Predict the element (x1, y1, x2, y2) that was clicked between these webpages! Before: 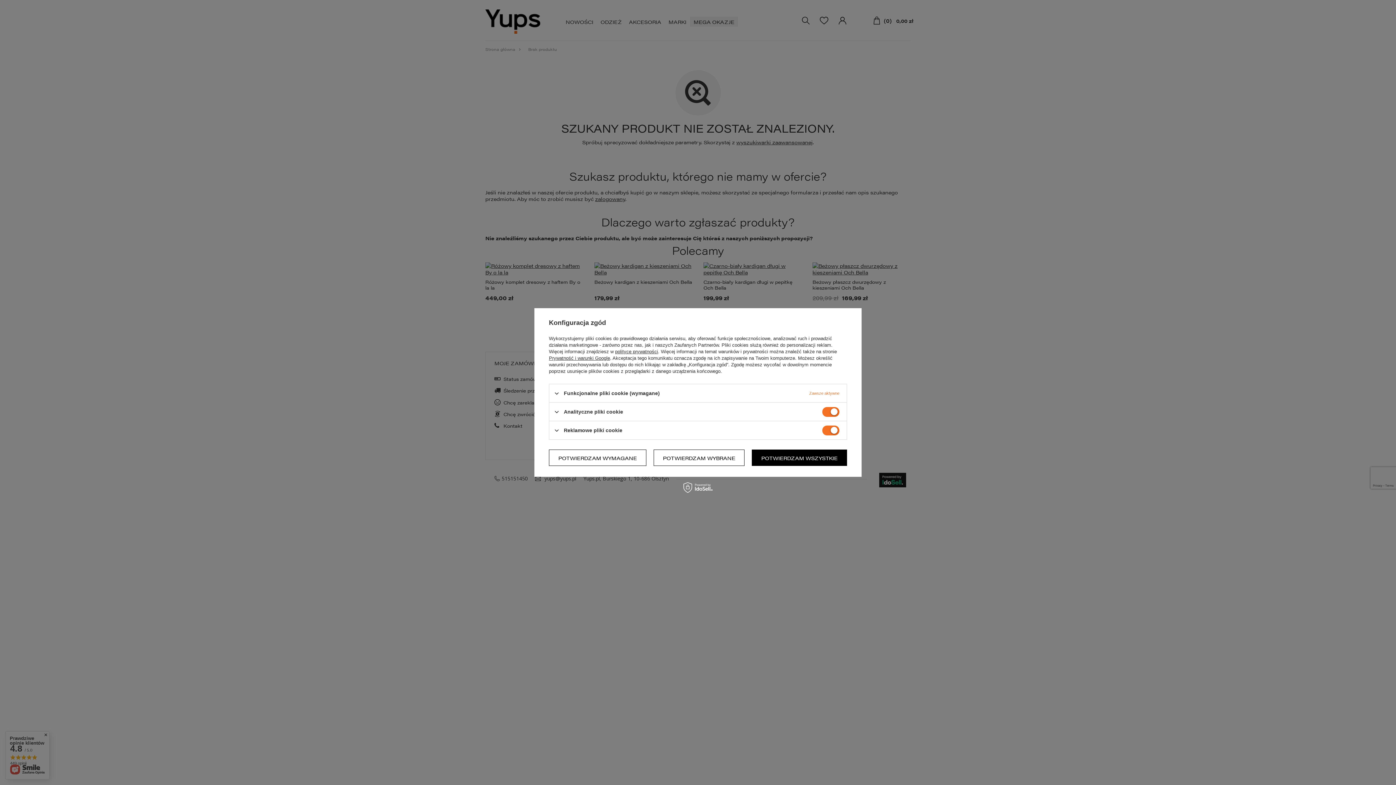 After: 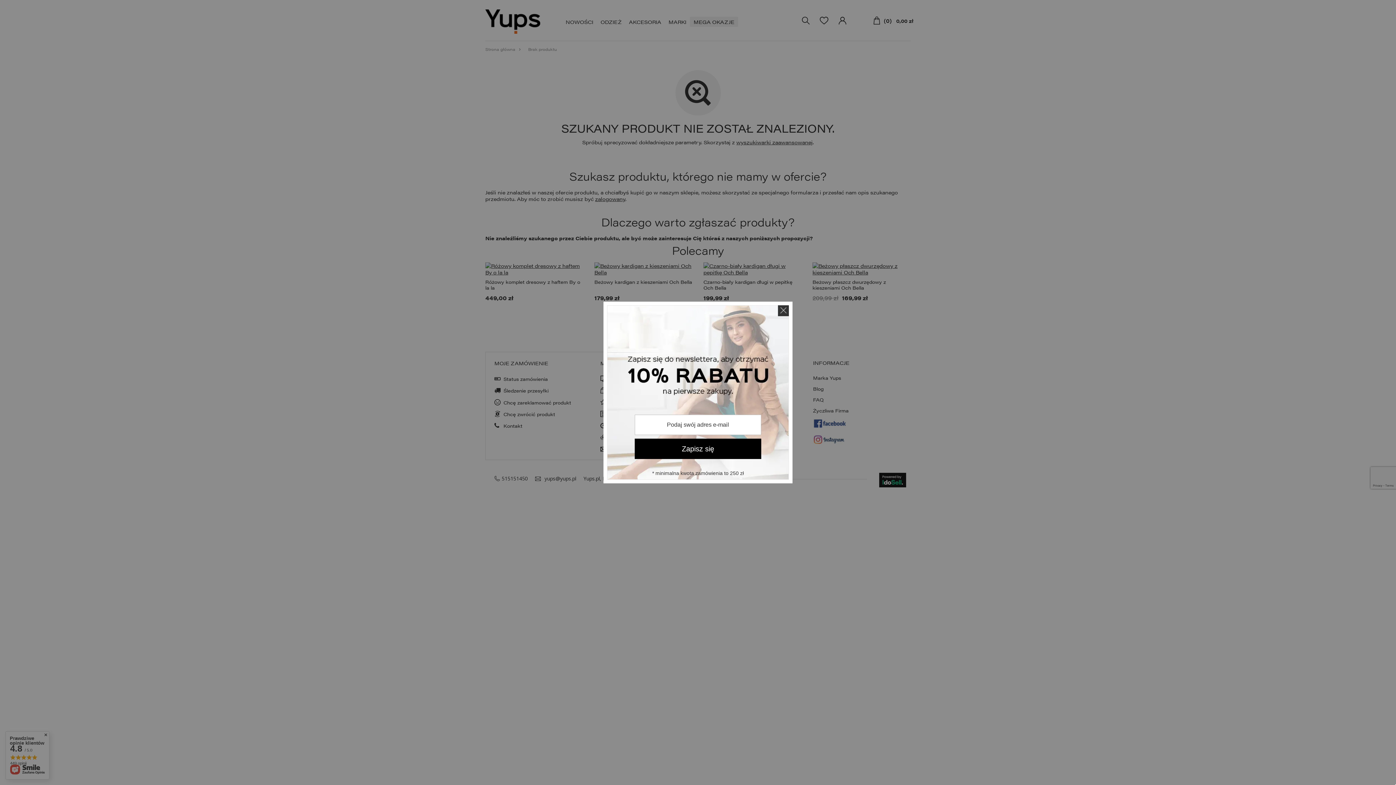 Action: bbox: (653, 449, 744, 466) label: POTWIERDZAM WYBRANE